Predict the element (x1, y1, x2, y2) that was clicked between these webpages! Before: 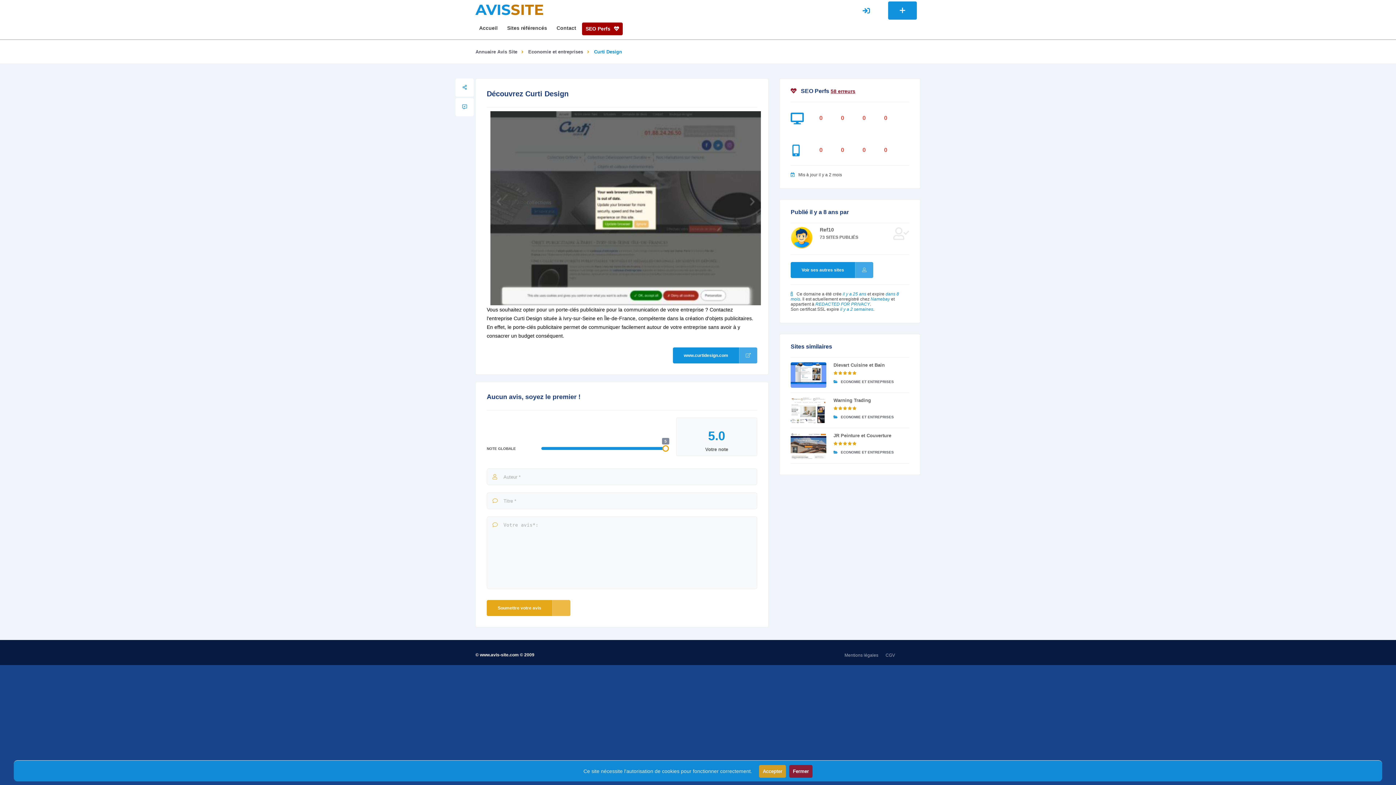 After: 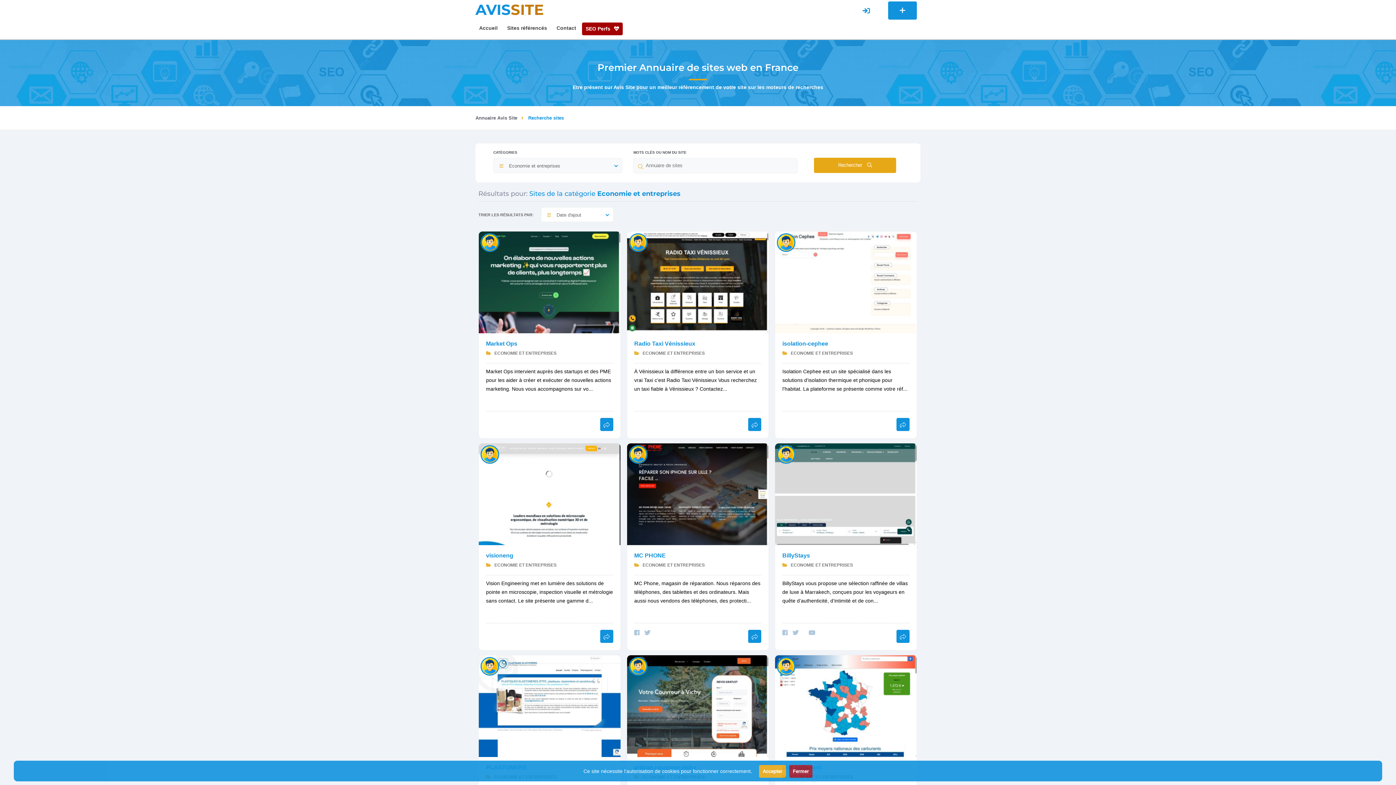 Action: label:  ECONOMIE ET ENTREPRISES bbox: (833, 415, 894, 419)